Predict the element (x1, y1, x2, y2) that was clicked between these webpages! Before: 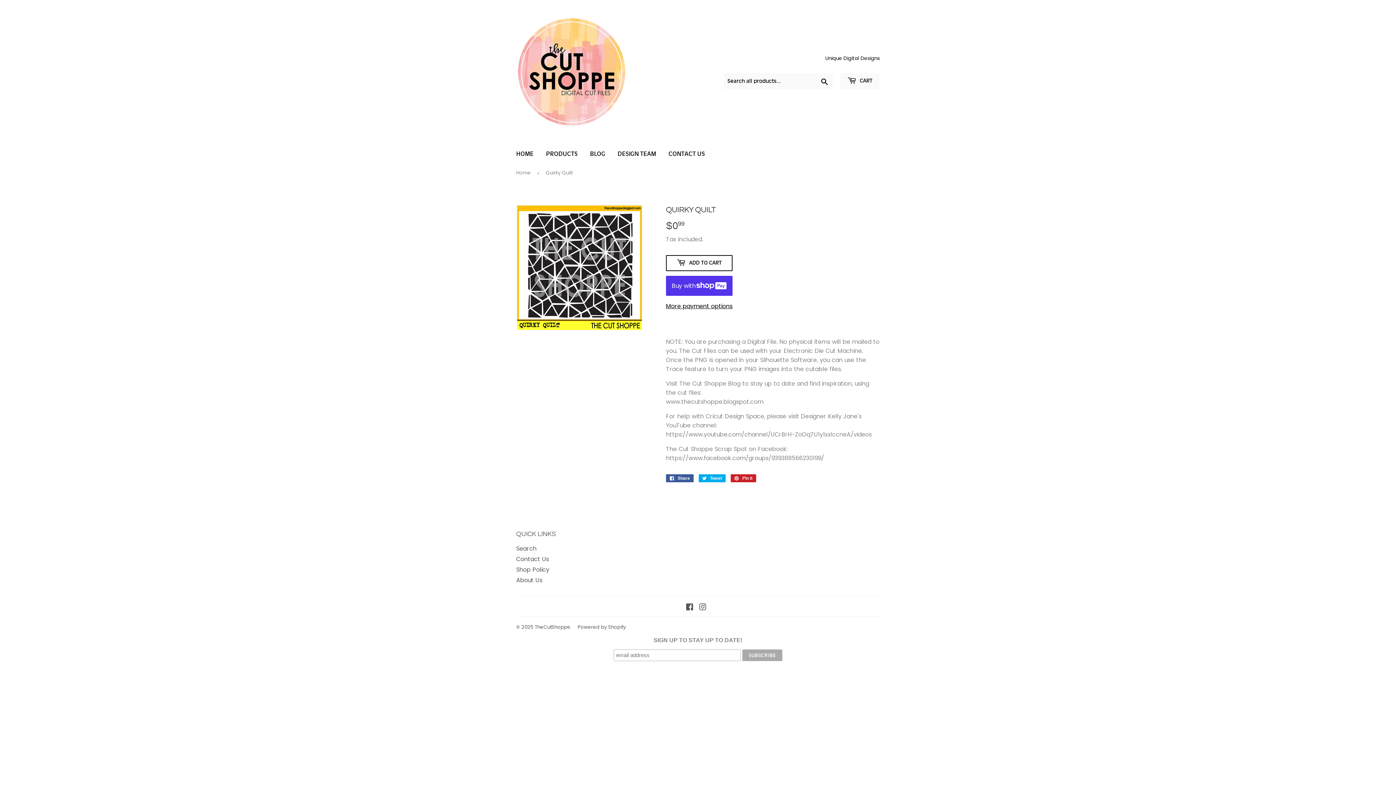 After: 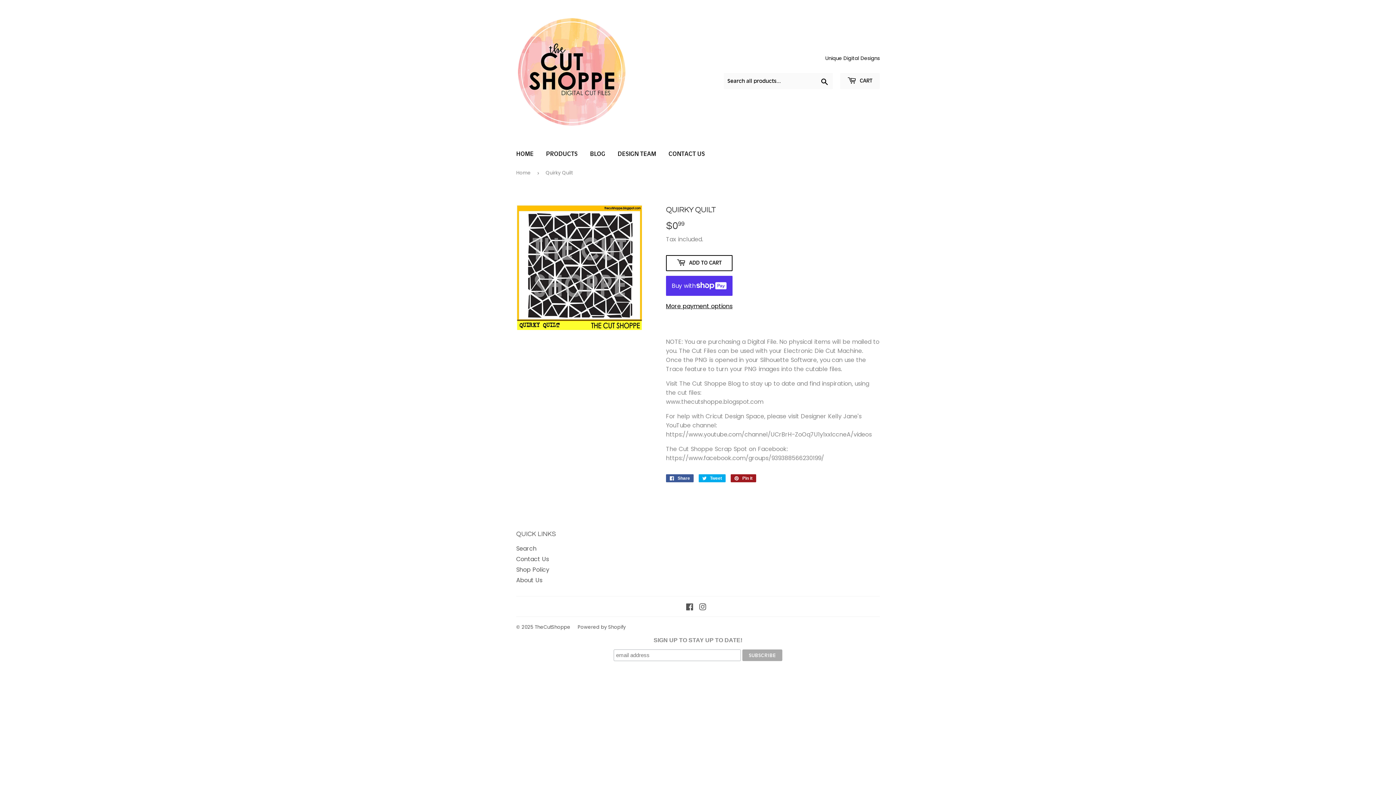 Action: bbox: (730, 474, 756, 482) label:  Pin it
Pin on Pinterest